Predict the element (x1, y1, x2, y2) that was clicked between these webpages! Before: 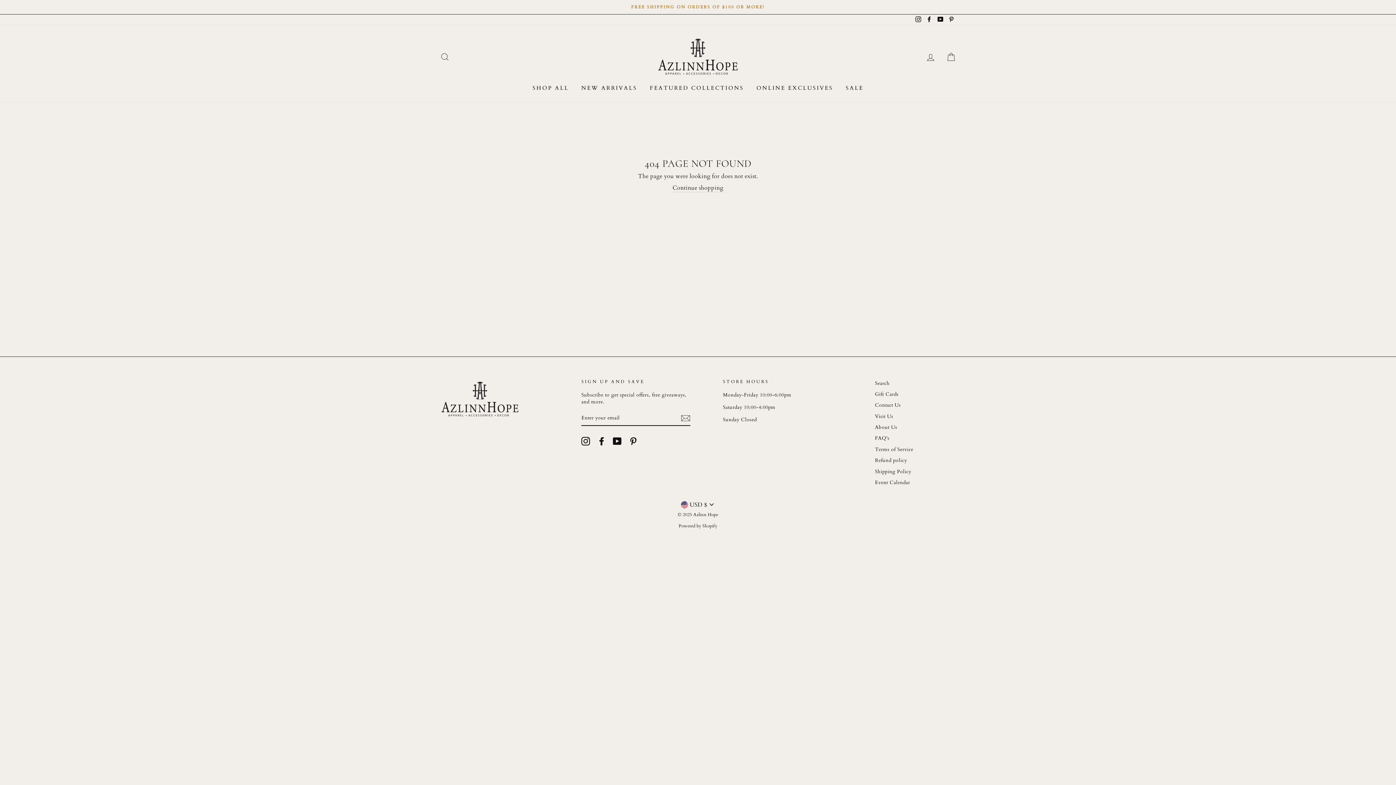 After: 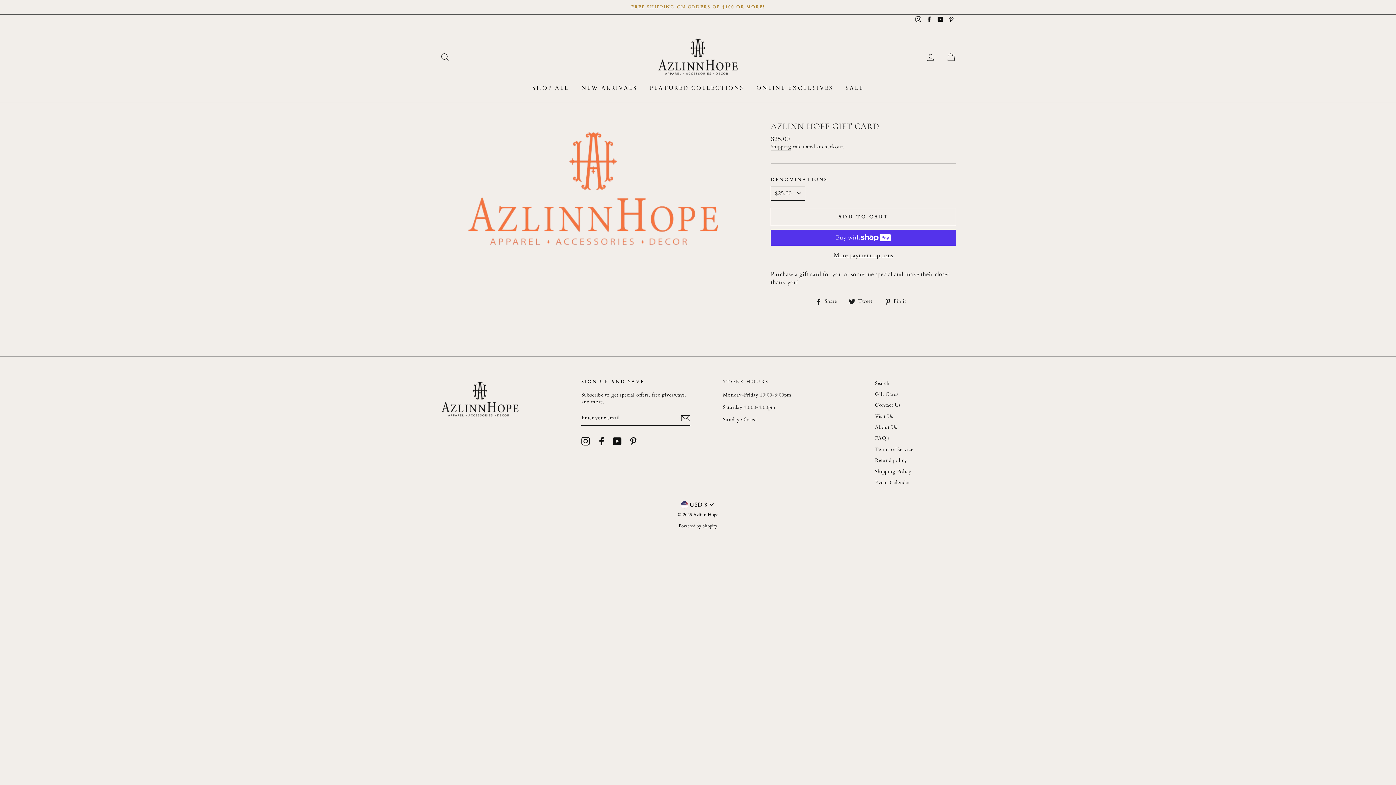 Action: label: Gift Cards bbox: (875, 389, 898, 399)